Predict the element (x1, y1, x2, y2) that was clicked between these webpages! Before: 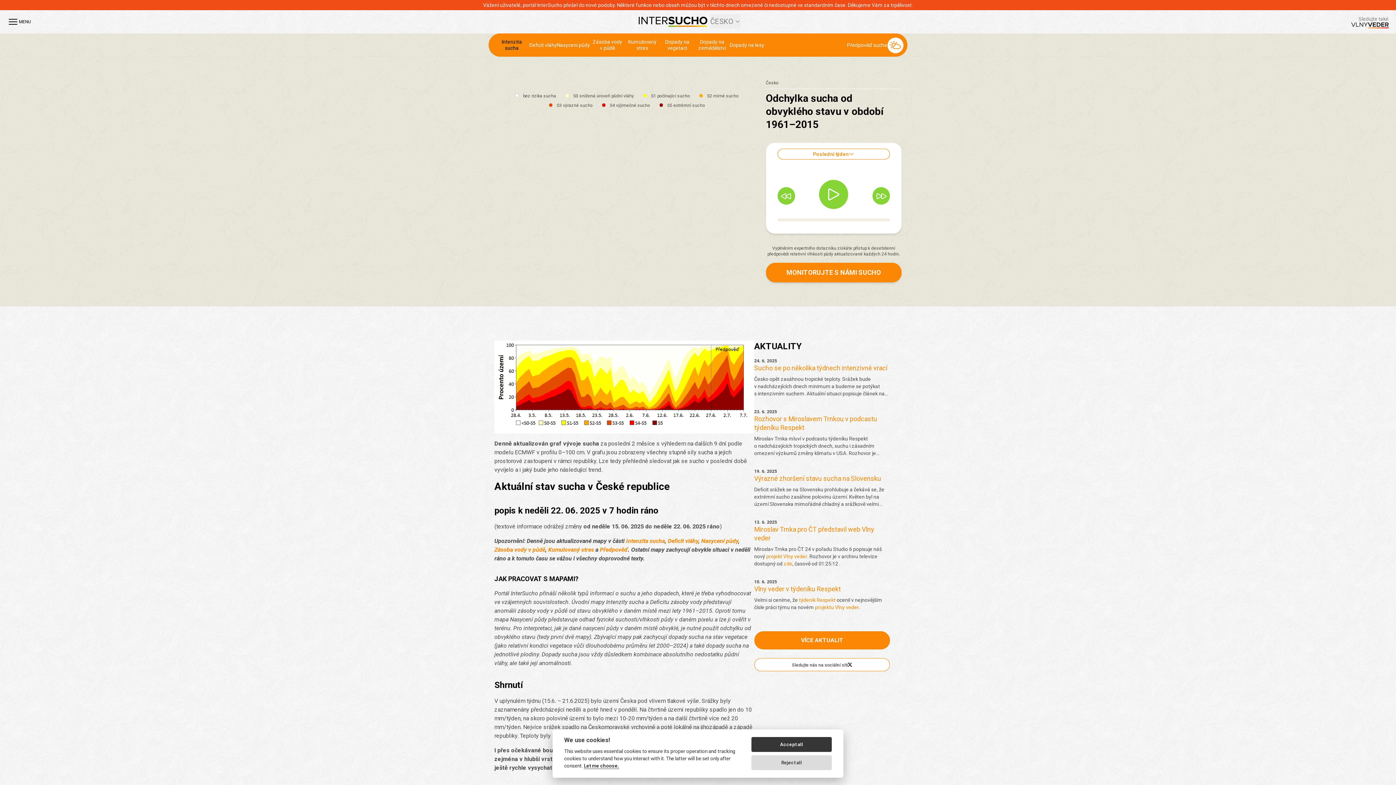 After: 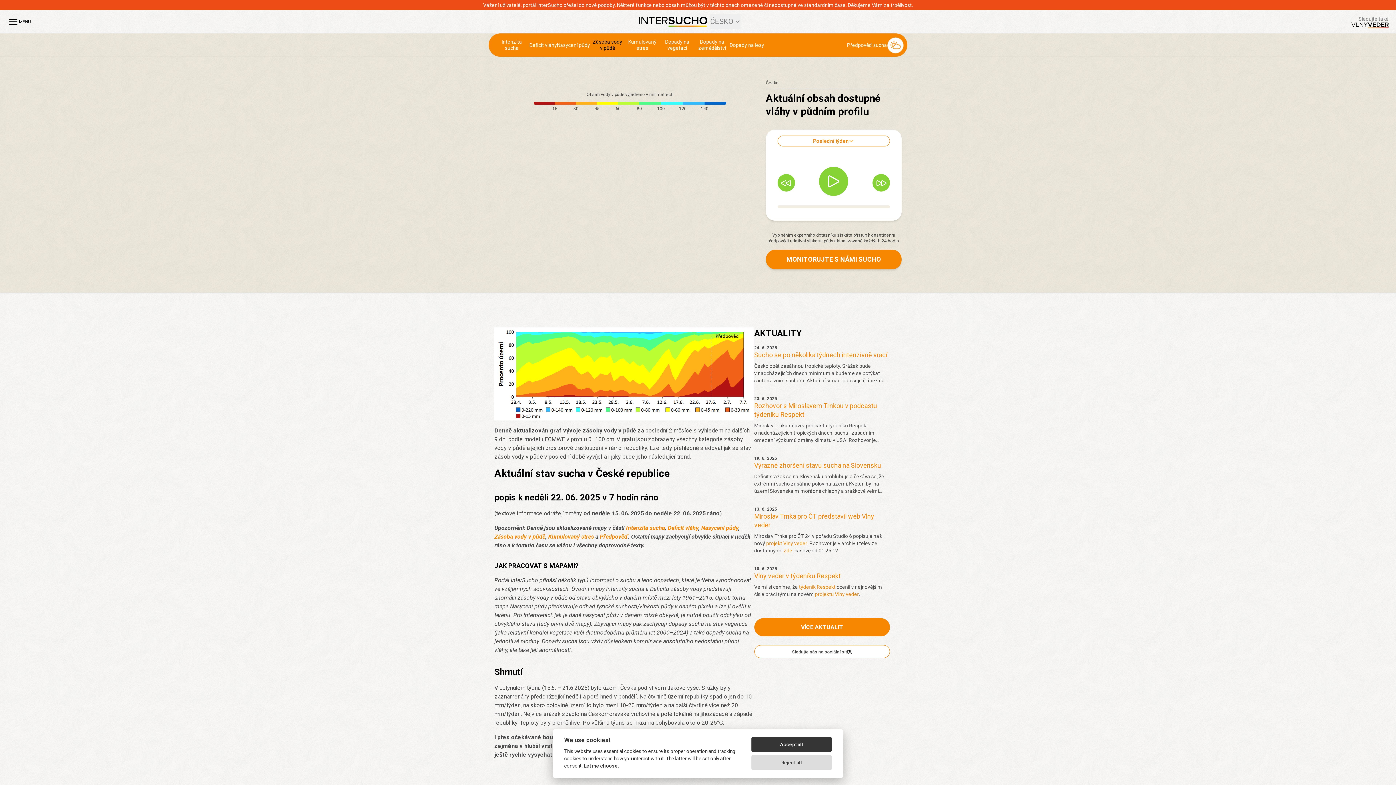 Action: label: Zásoba vody v půdě bbox: (590, 38, 625, 51)